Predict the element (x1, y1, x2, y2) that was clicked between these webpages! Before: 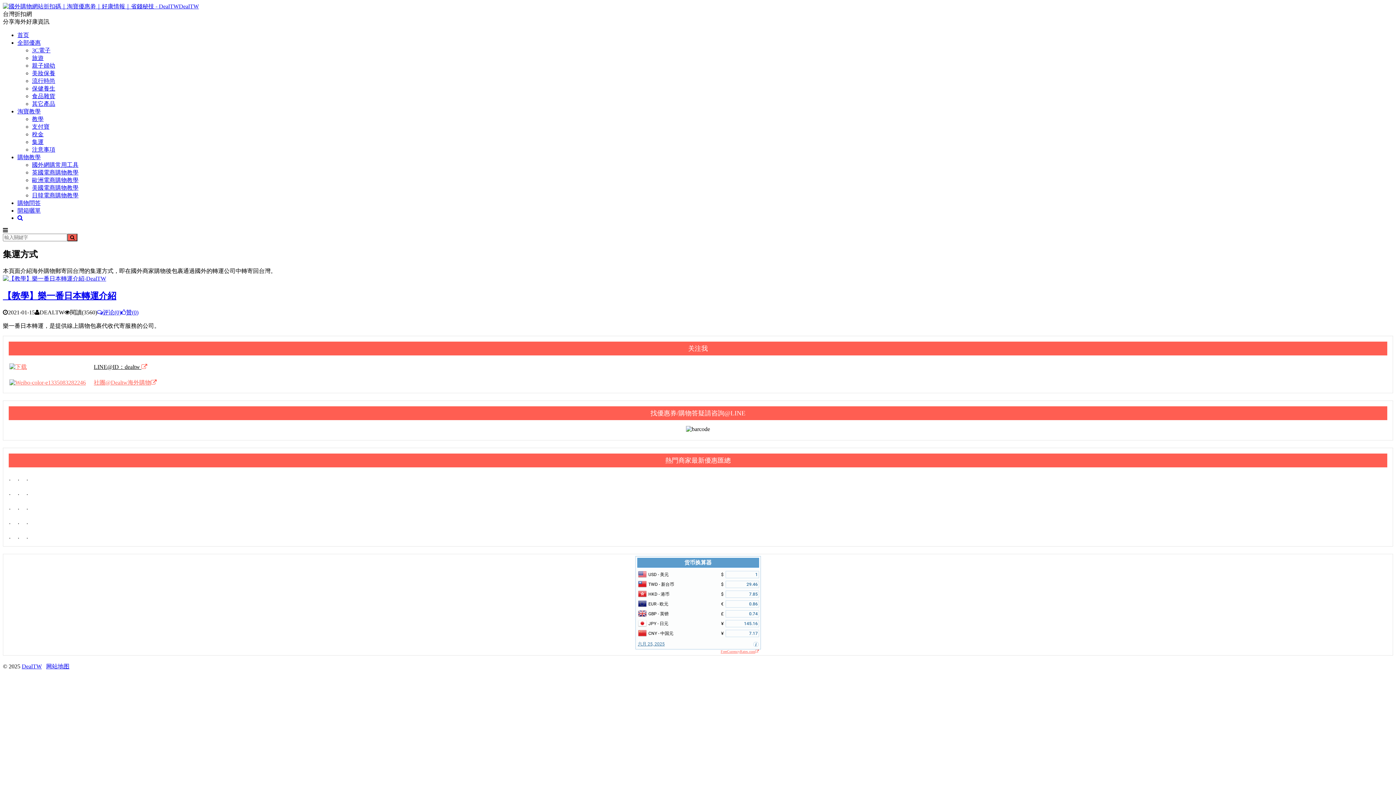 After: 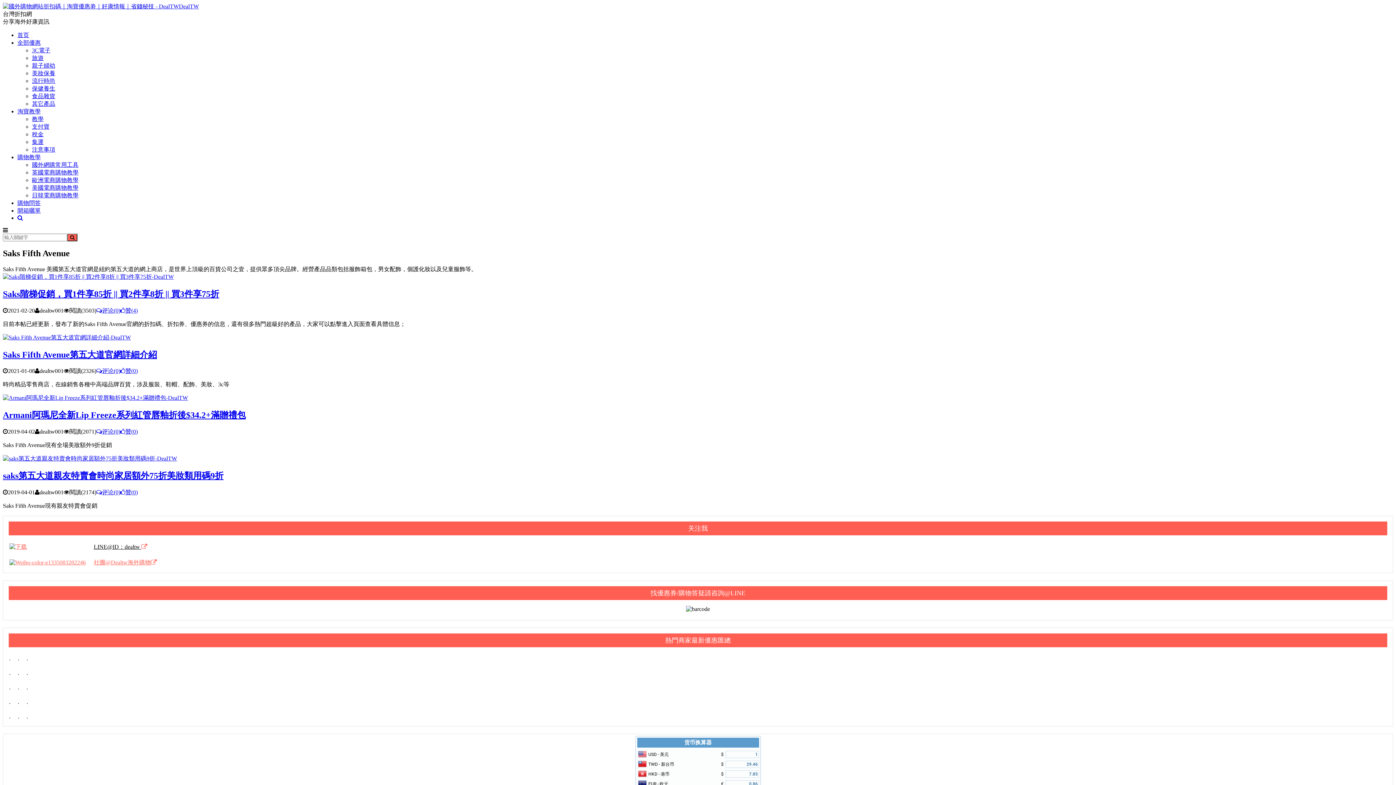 Action: bbox: (9, 519, 10, 525)